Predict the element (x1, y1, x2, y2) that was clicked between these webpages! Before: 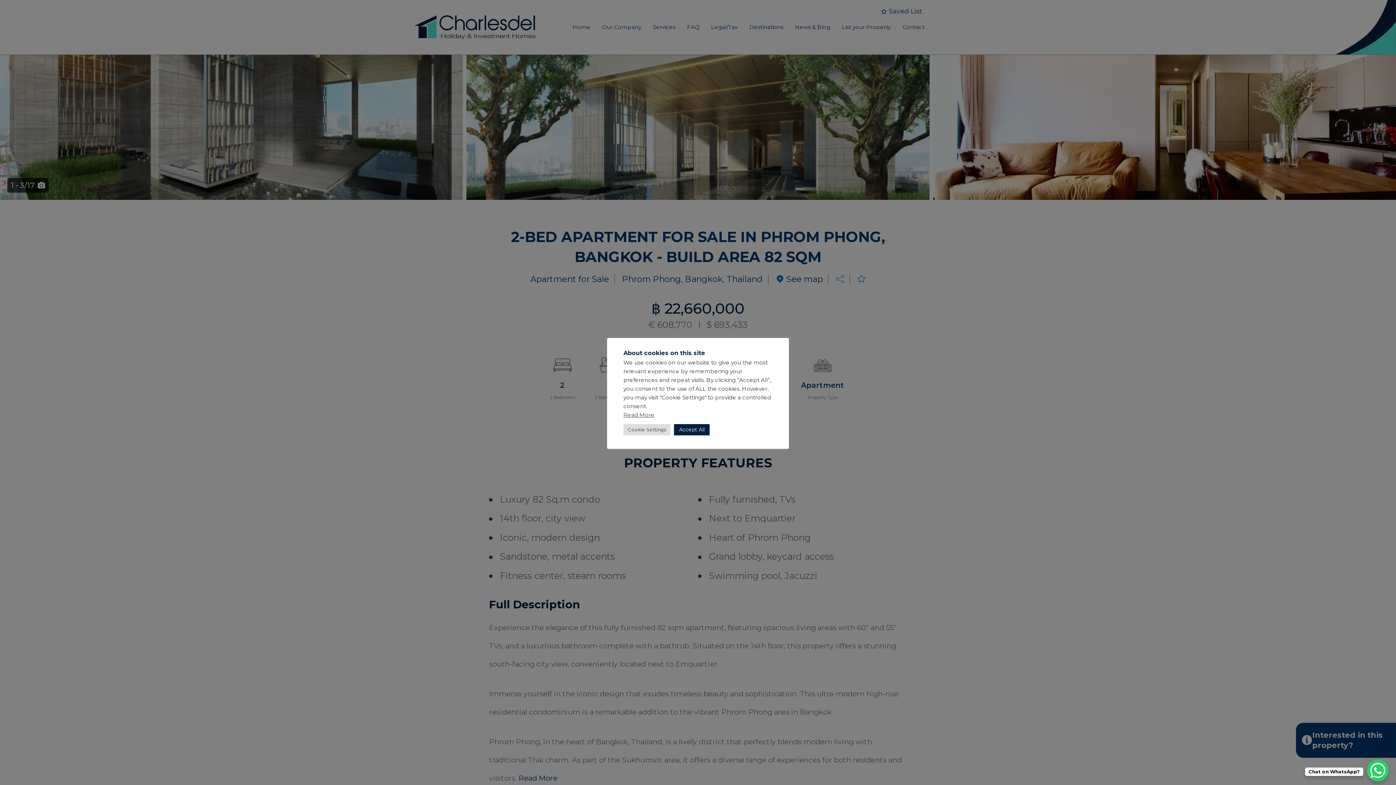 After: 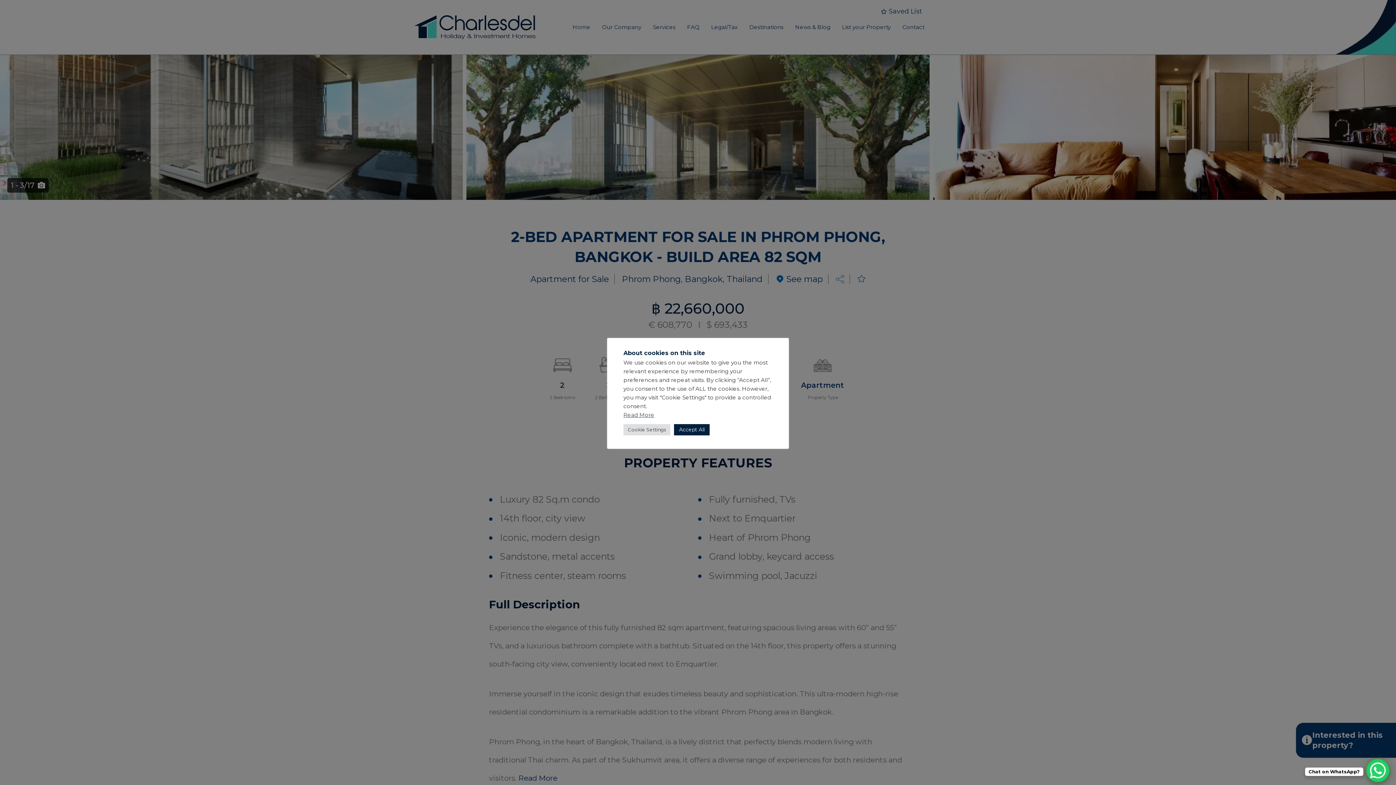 Action: bbox: (1367, 760, 1389, 781) label: WhatsApp Chat Button